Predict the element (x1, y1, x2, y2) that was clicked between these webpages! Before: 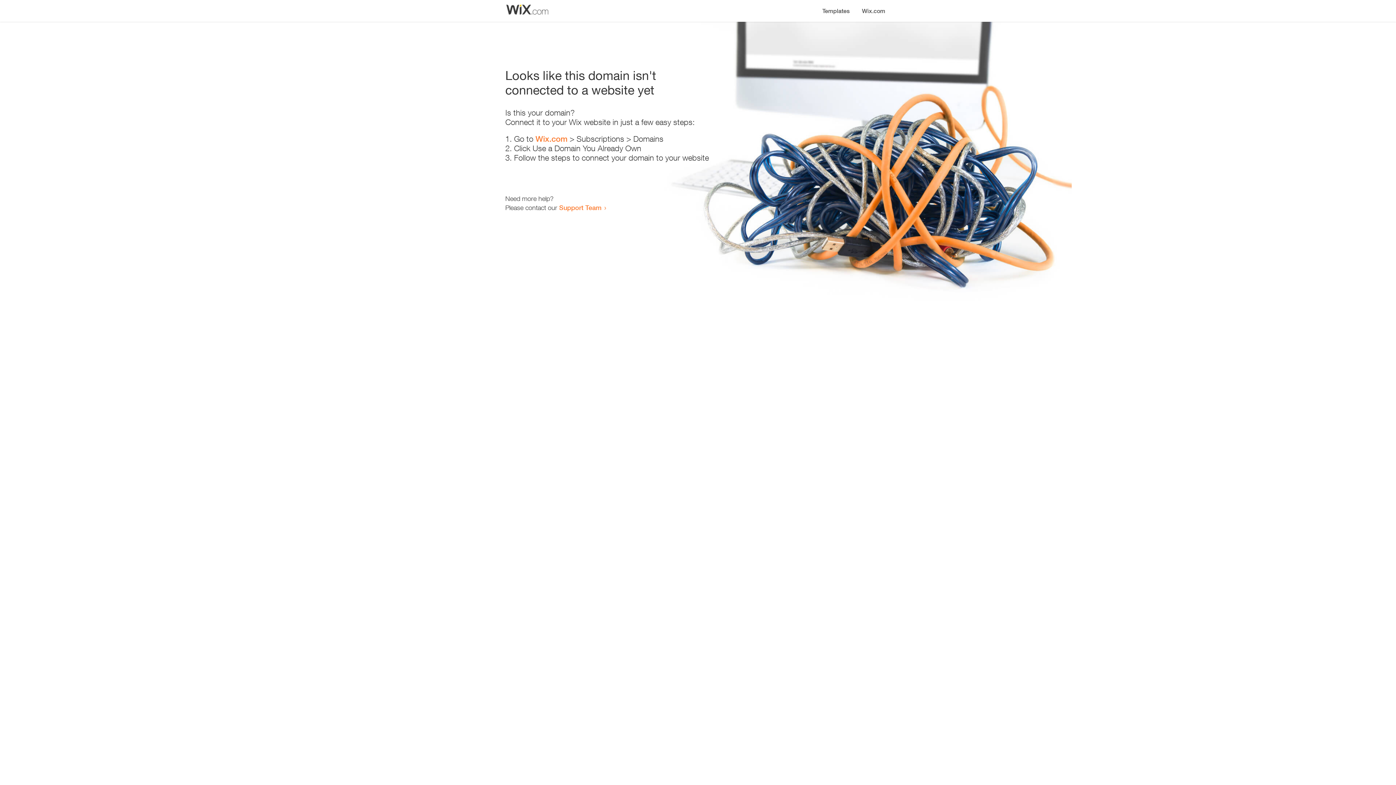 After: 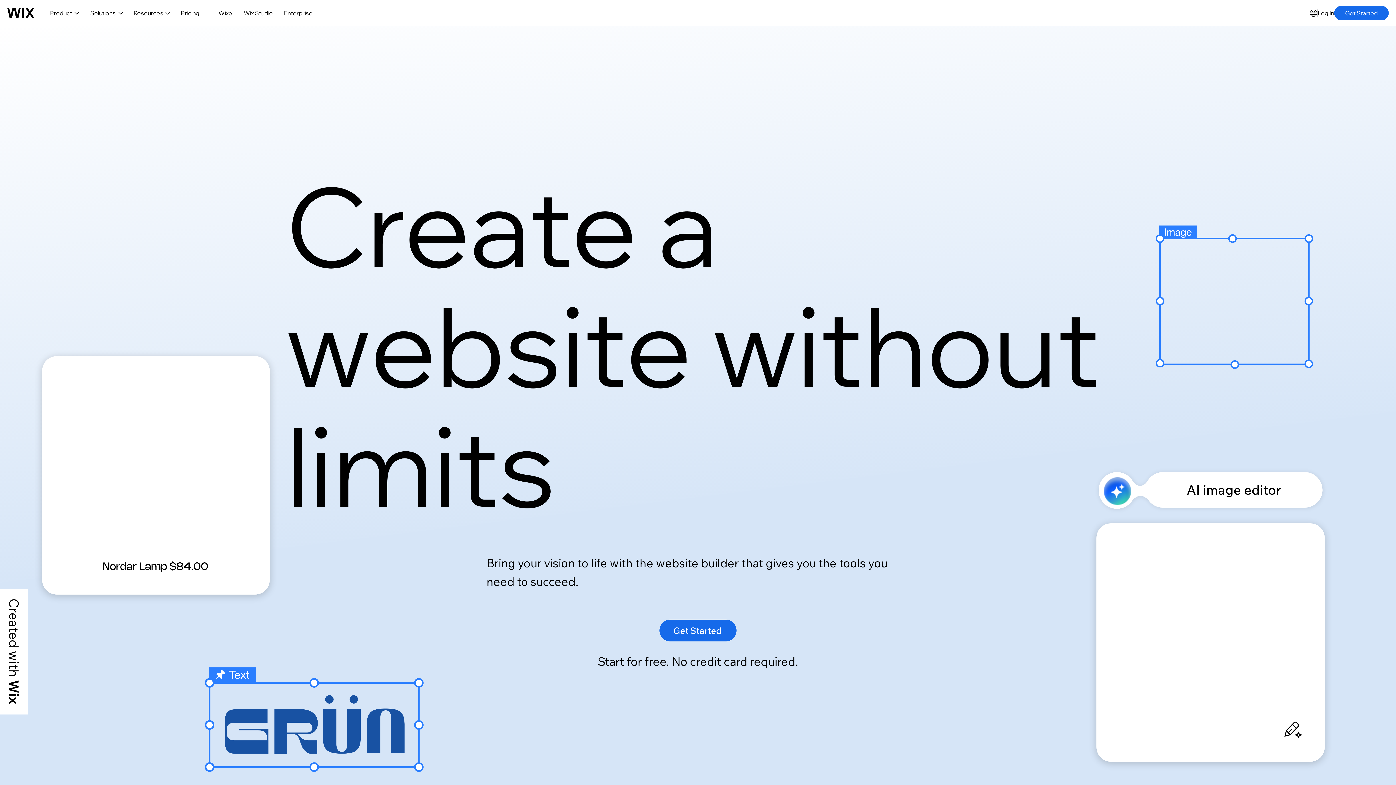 Action: bbox: (856, 0, 890, 14) label: Wix.com